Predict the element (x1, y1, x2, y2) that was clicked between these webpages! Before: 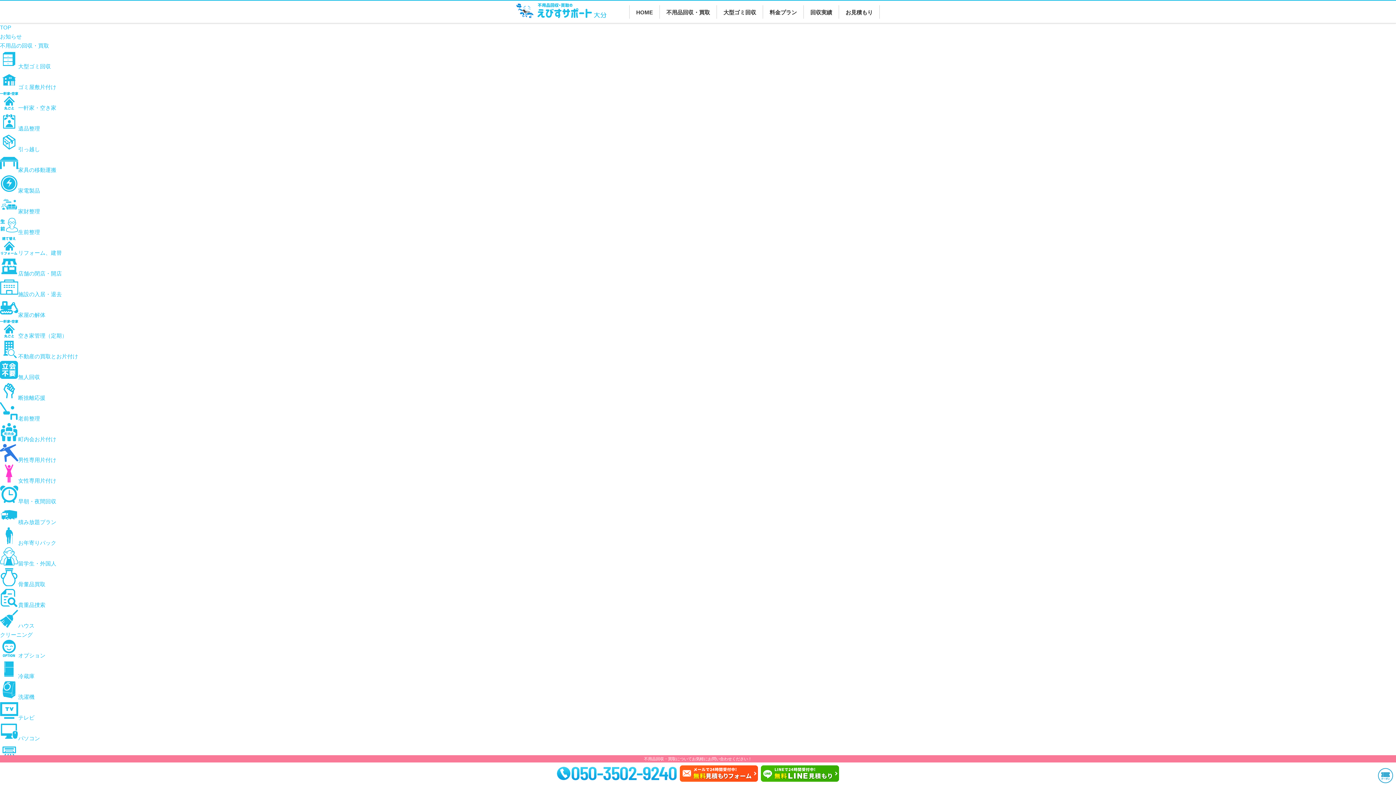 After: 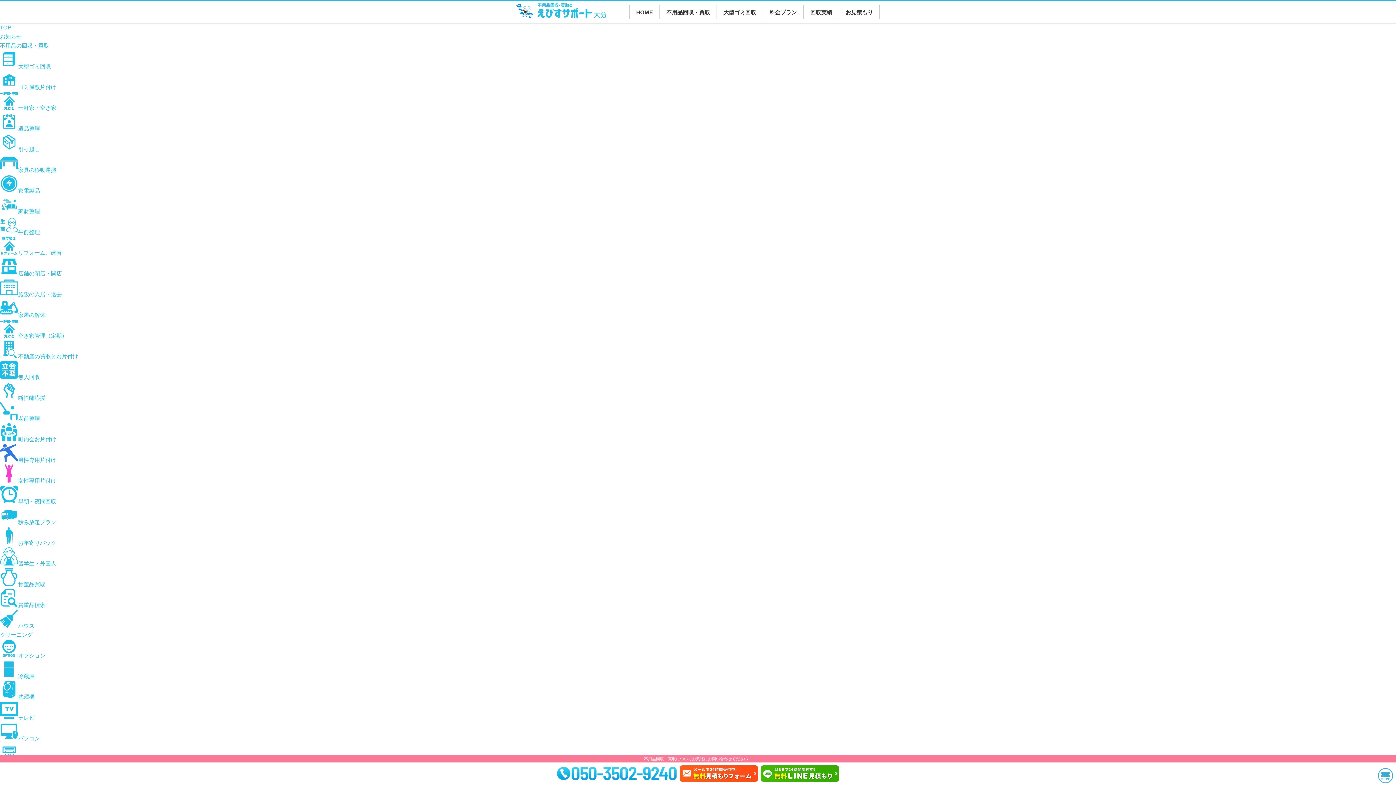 Action: bbox: (0, 291, 61, 297) label: 施設の入居・退去